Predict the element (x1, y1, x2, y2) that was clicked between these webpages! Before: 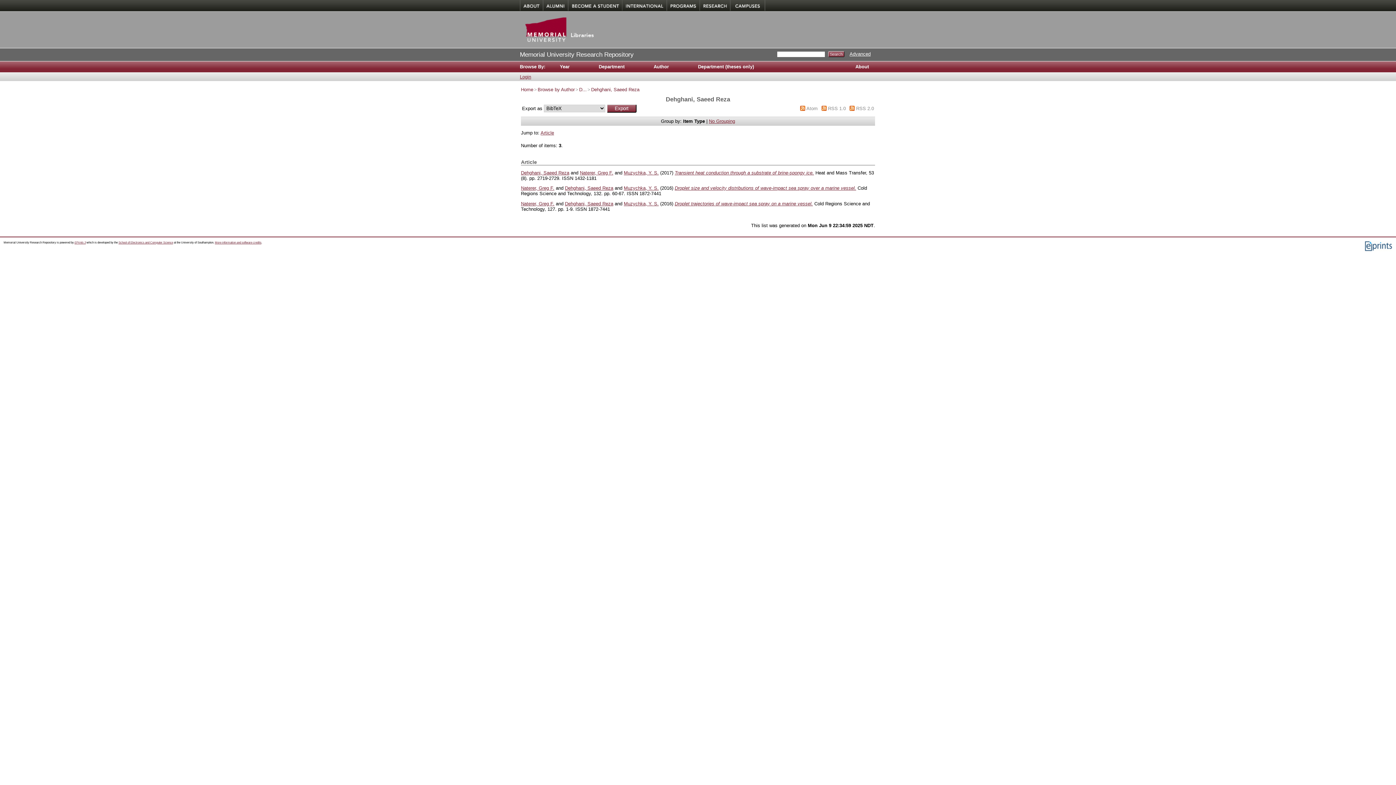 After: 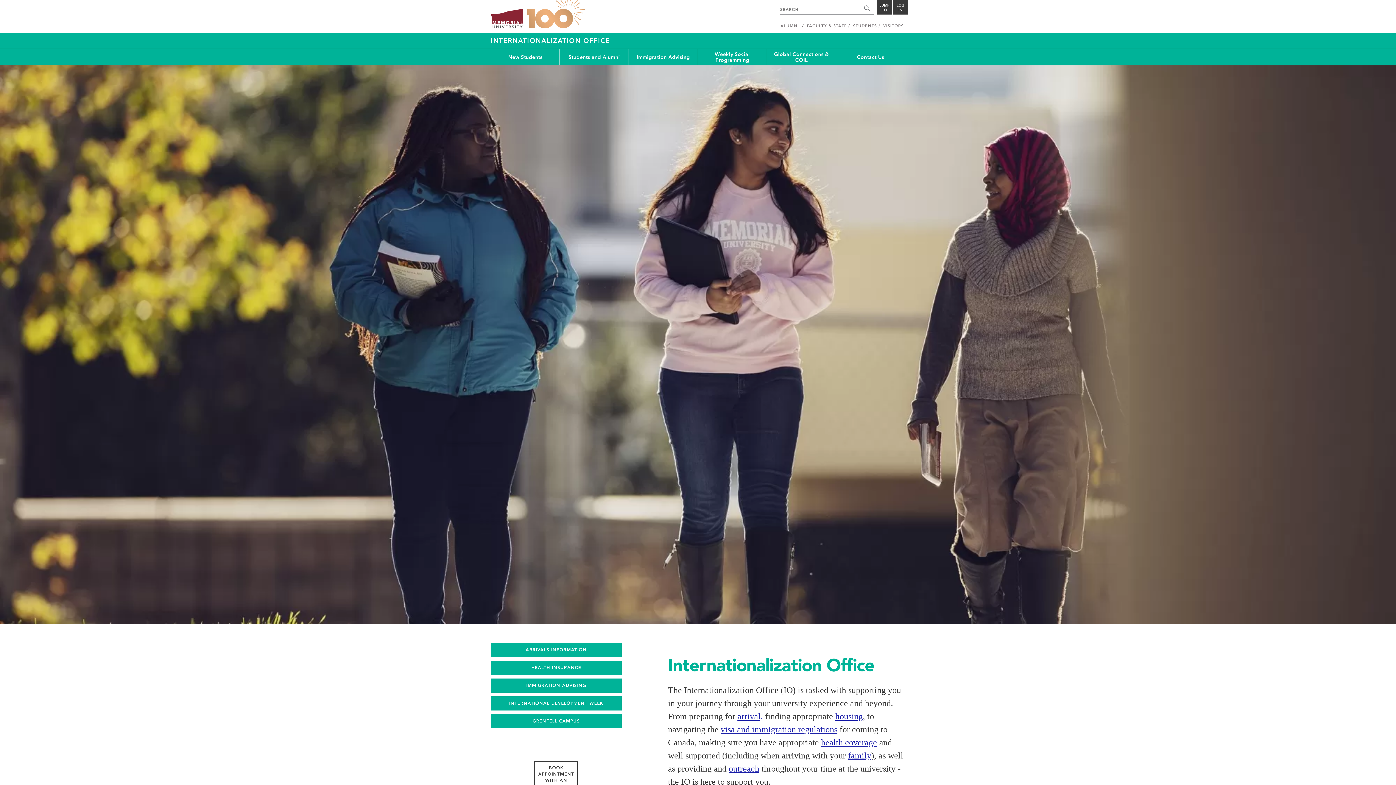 Action: label: International bbox: (622, 0, 666, 11)